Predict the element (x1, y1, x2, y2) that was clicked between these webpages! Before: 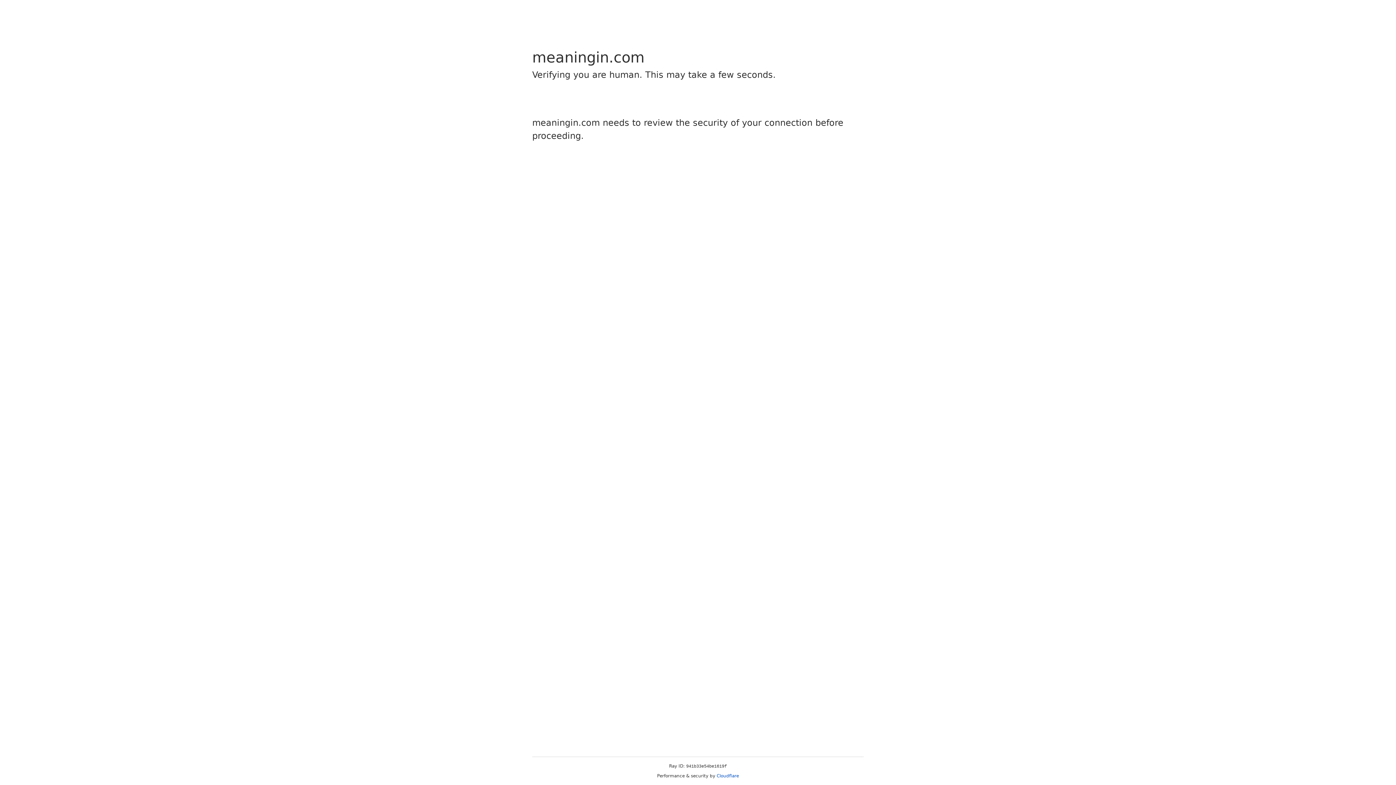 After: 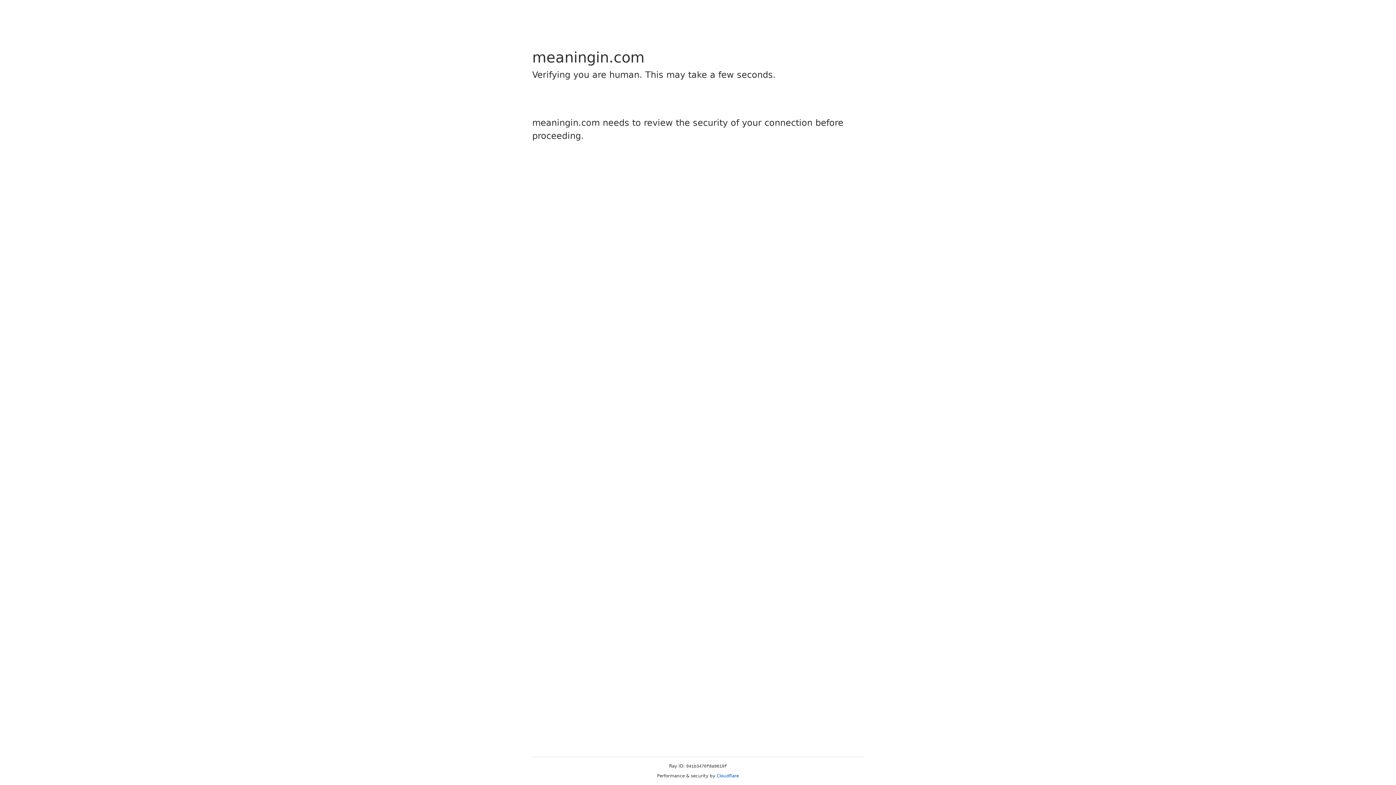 Action: bbox: (716, 773, 739, 778) label: Cloudflare